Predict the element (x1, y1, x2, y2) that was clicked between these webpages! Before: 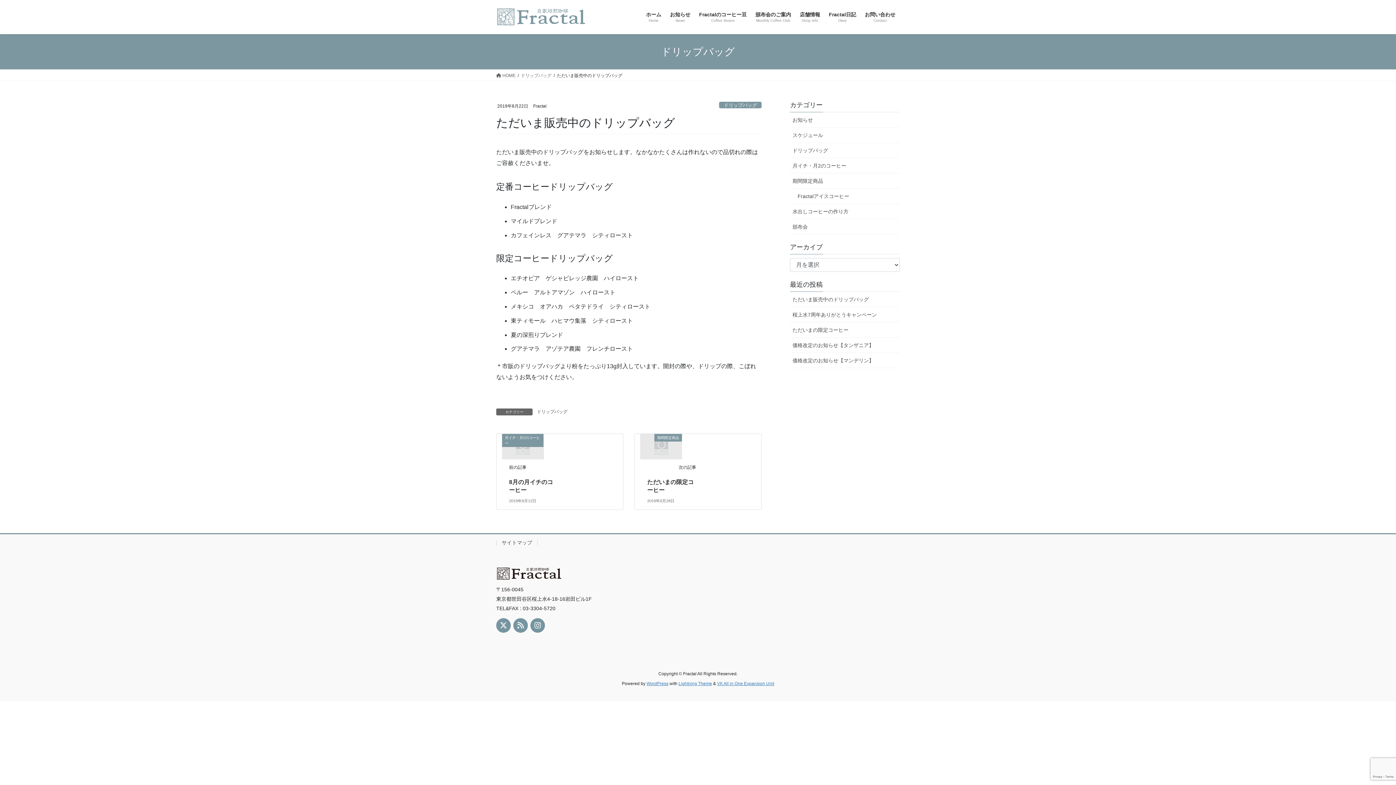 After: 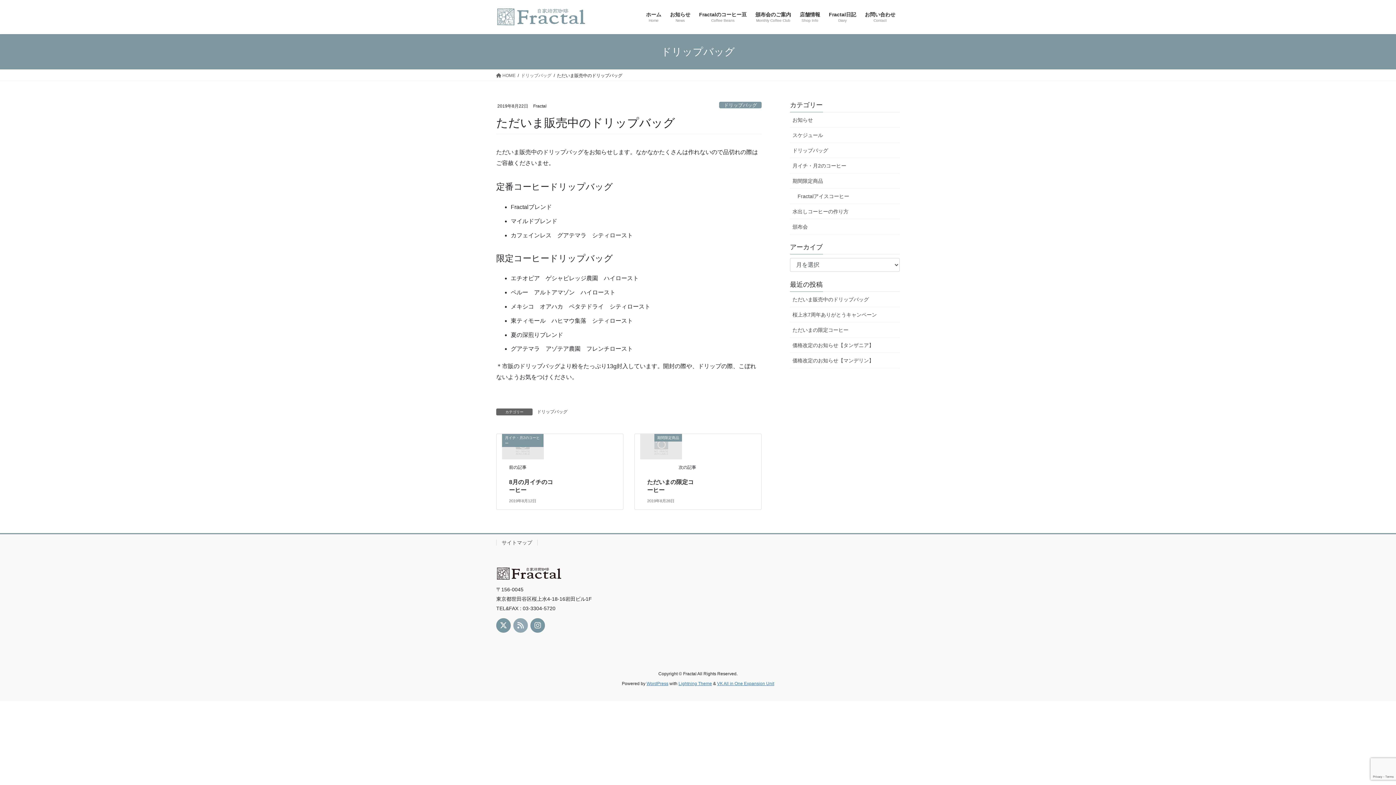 Action: bbox: (513, 618, 528, 633)